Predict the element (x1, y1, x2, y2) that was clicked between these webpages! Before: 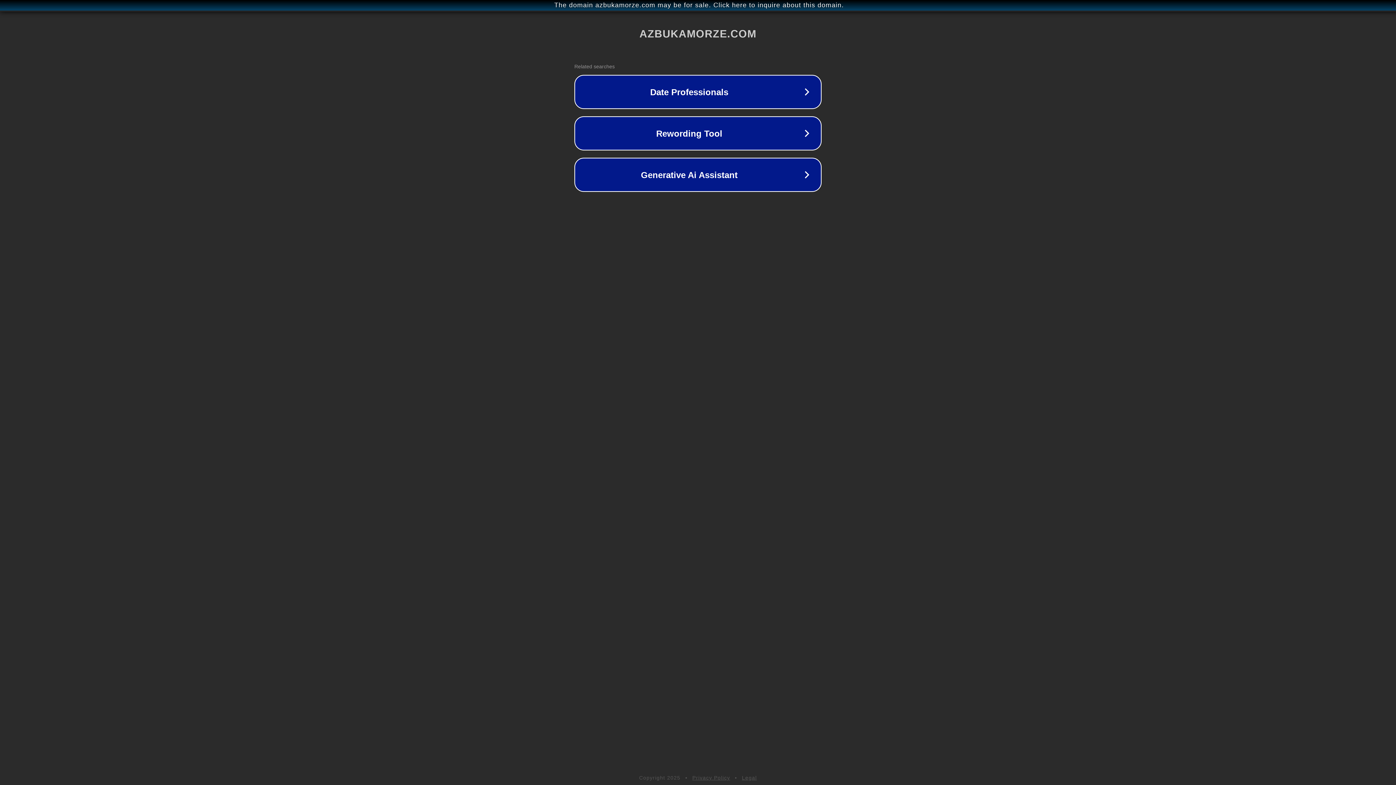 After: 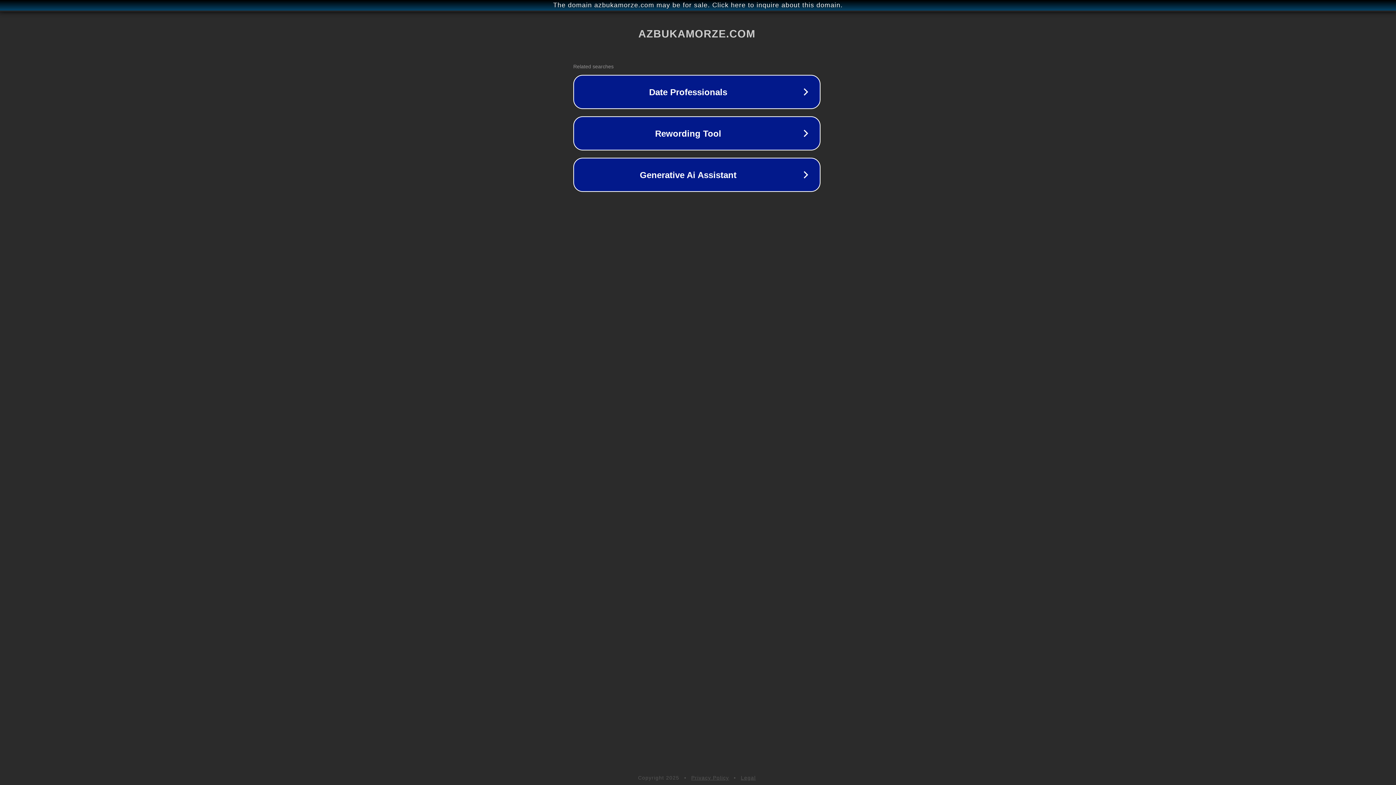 Action: label: The domain azbukamorze.com may be for sale. Click here to inquire about this domain. bbox: (1, 1, 1397, 9)